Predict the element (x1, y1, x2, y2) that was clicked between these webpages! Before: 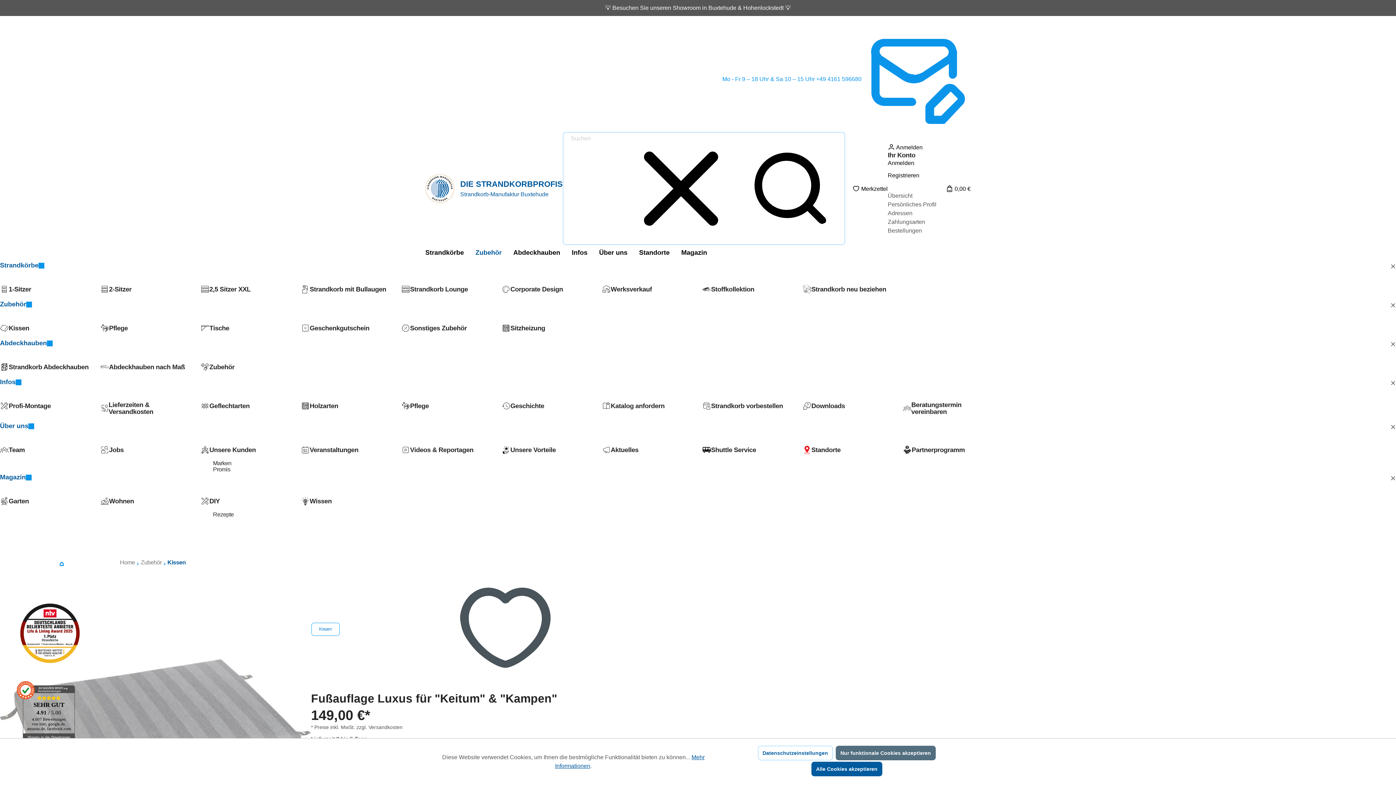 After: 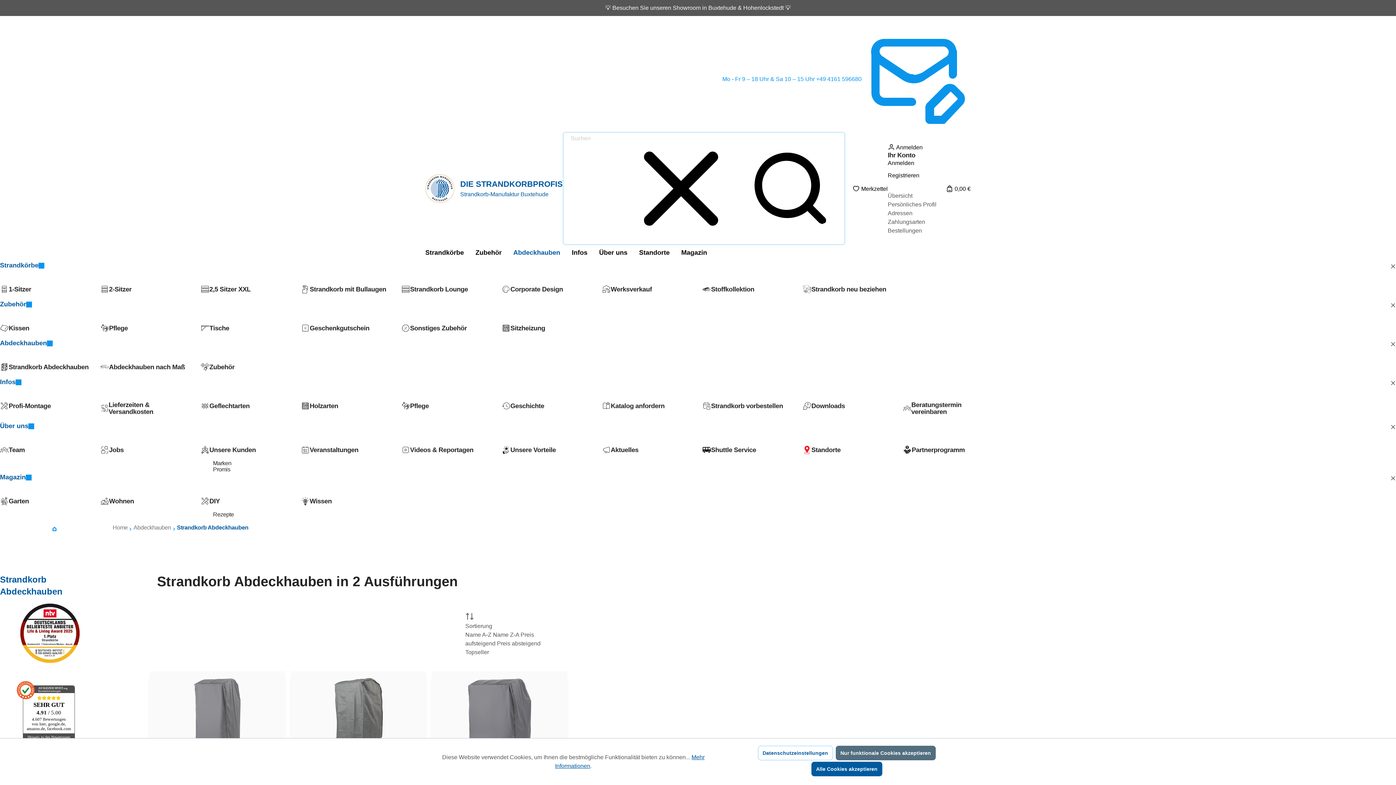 Action: label: Strandkorb Abdeckhauben bbox: (0, 362, 91, 371)